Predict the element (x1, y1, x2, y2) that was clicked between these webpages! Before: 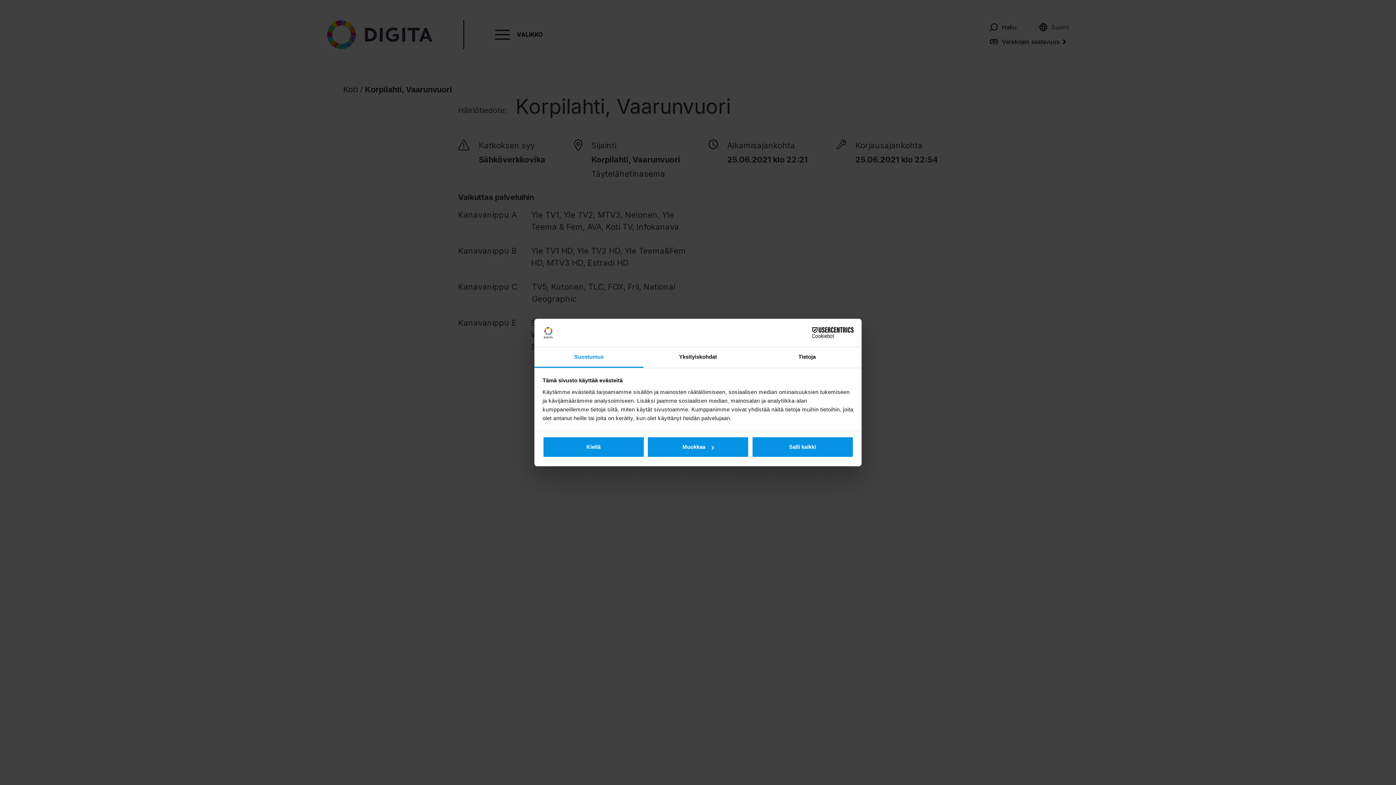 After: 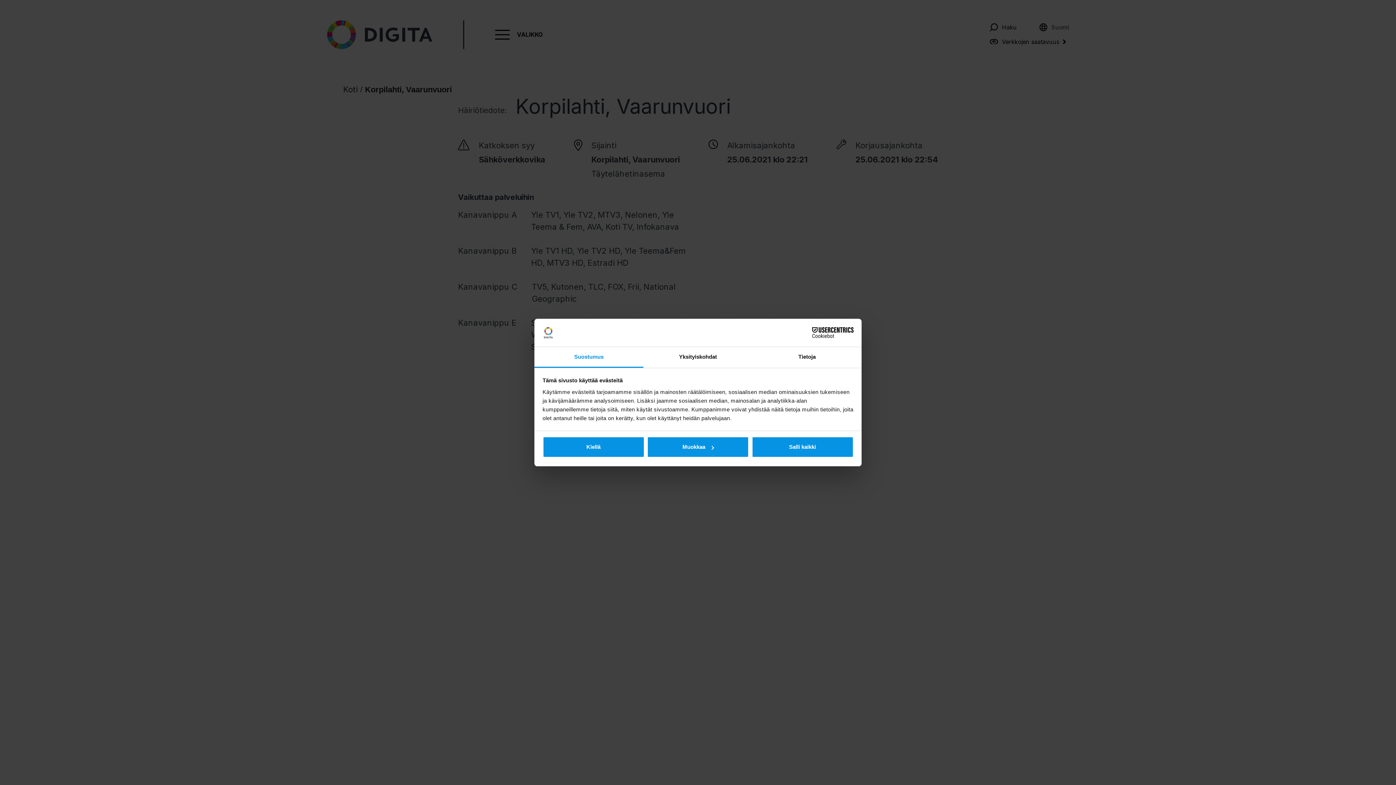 Action: label: Suostumus bbox: (534, 347, 643, 367)